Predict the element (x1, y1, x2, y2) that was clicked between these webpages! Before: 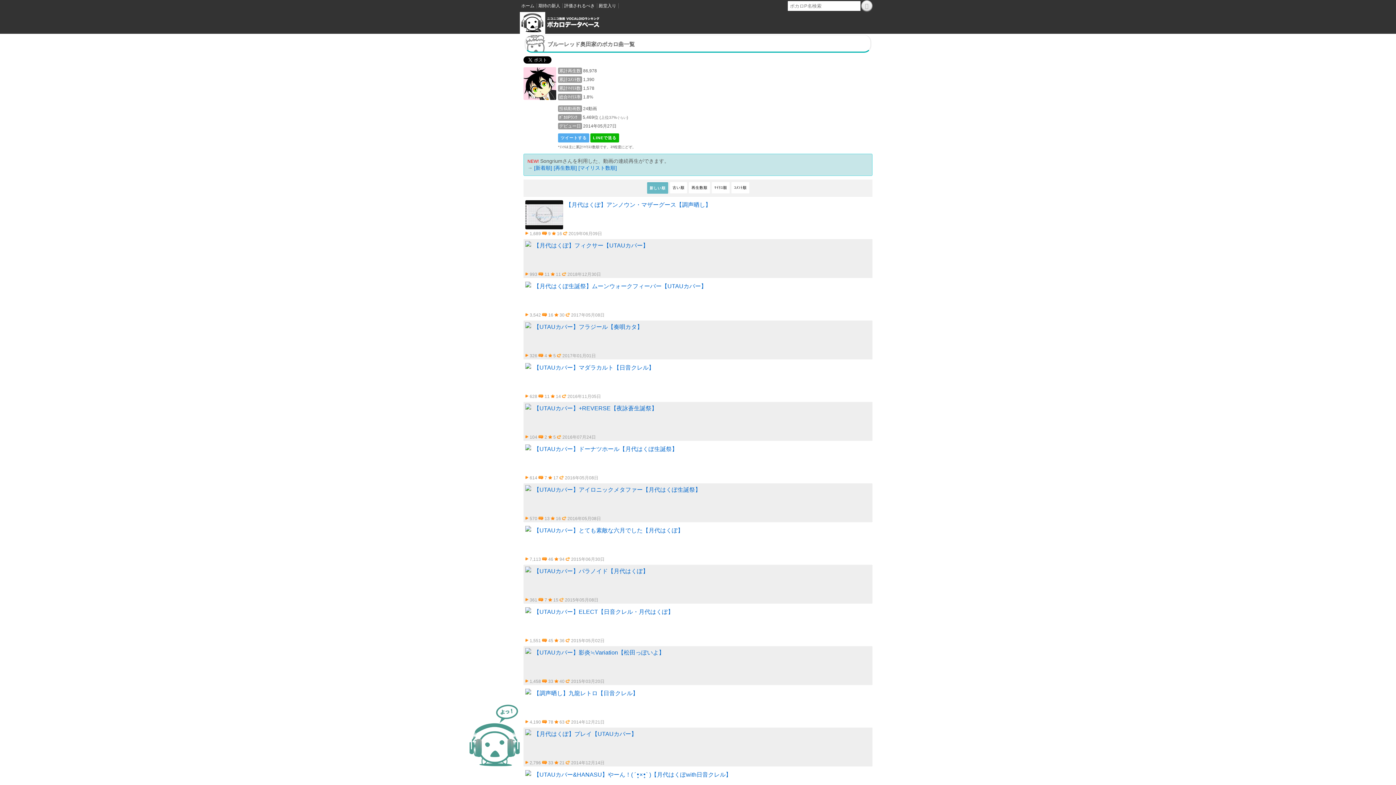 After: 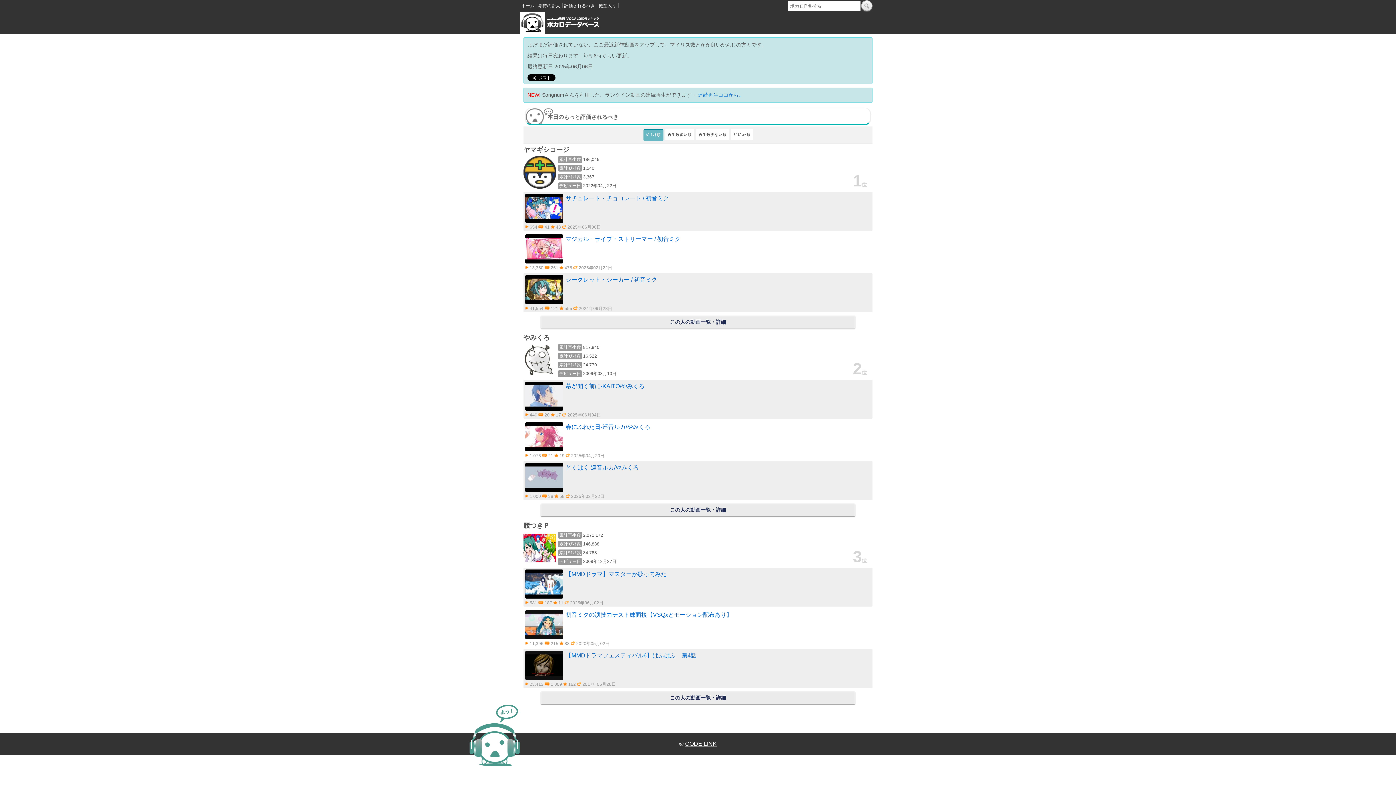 Action: bbox: (562, 1, 597, 9) label: 評価されるべき